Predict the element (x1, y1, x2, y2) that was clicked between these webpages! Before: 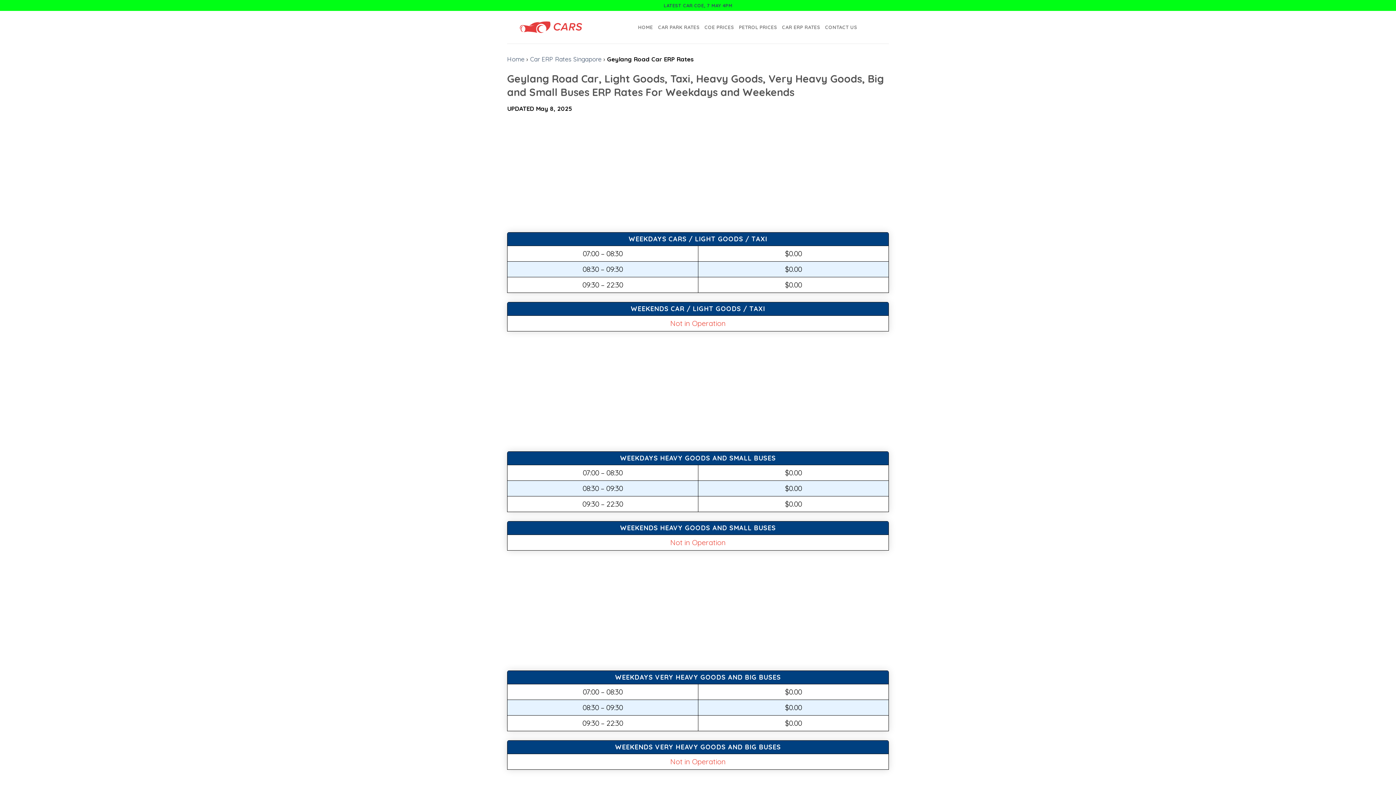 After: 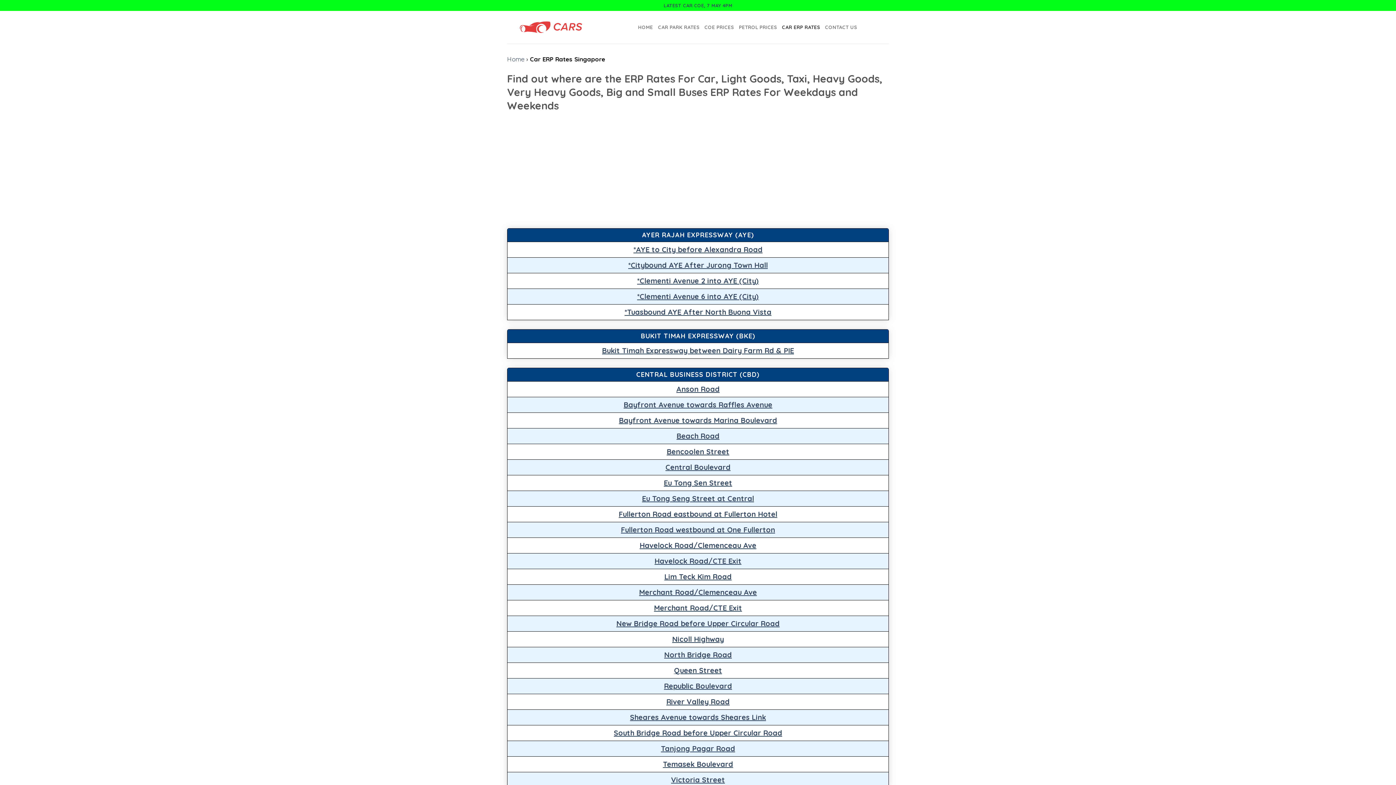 Action: bbox: (530, 55, 601, 62) label: Car ERP Rates Singapore